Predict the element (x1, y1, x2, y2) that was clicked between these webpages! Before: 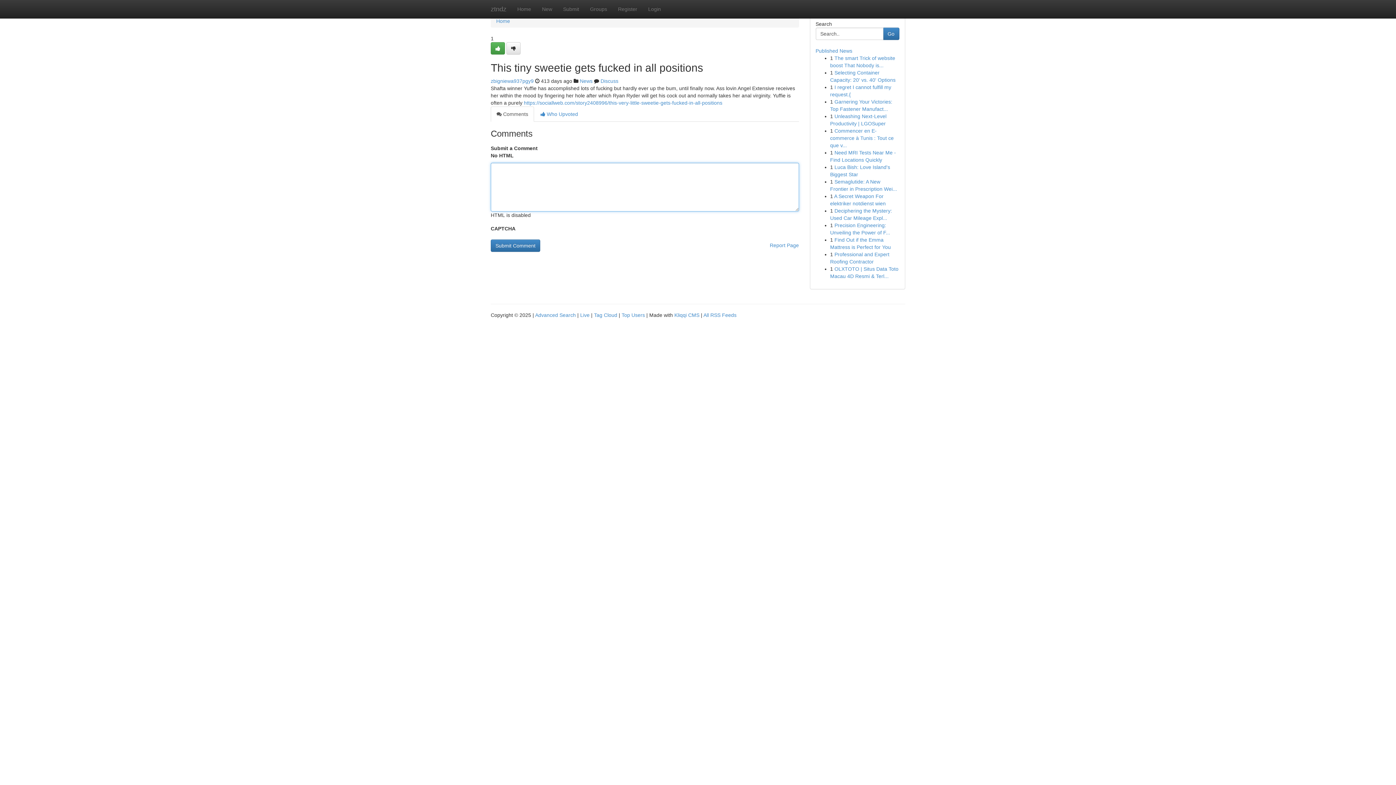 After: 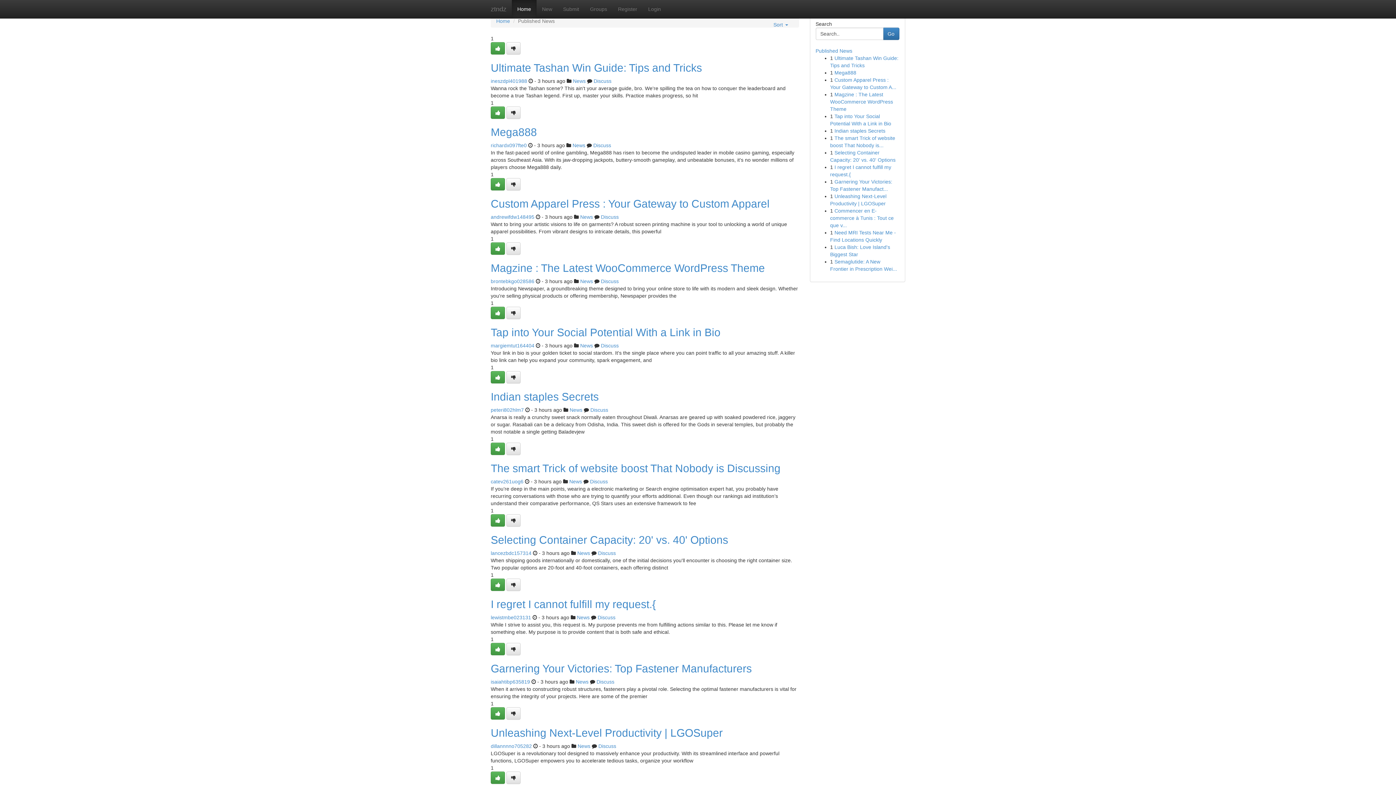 Action: label: Live bbox: (580, 312, 589, 318)